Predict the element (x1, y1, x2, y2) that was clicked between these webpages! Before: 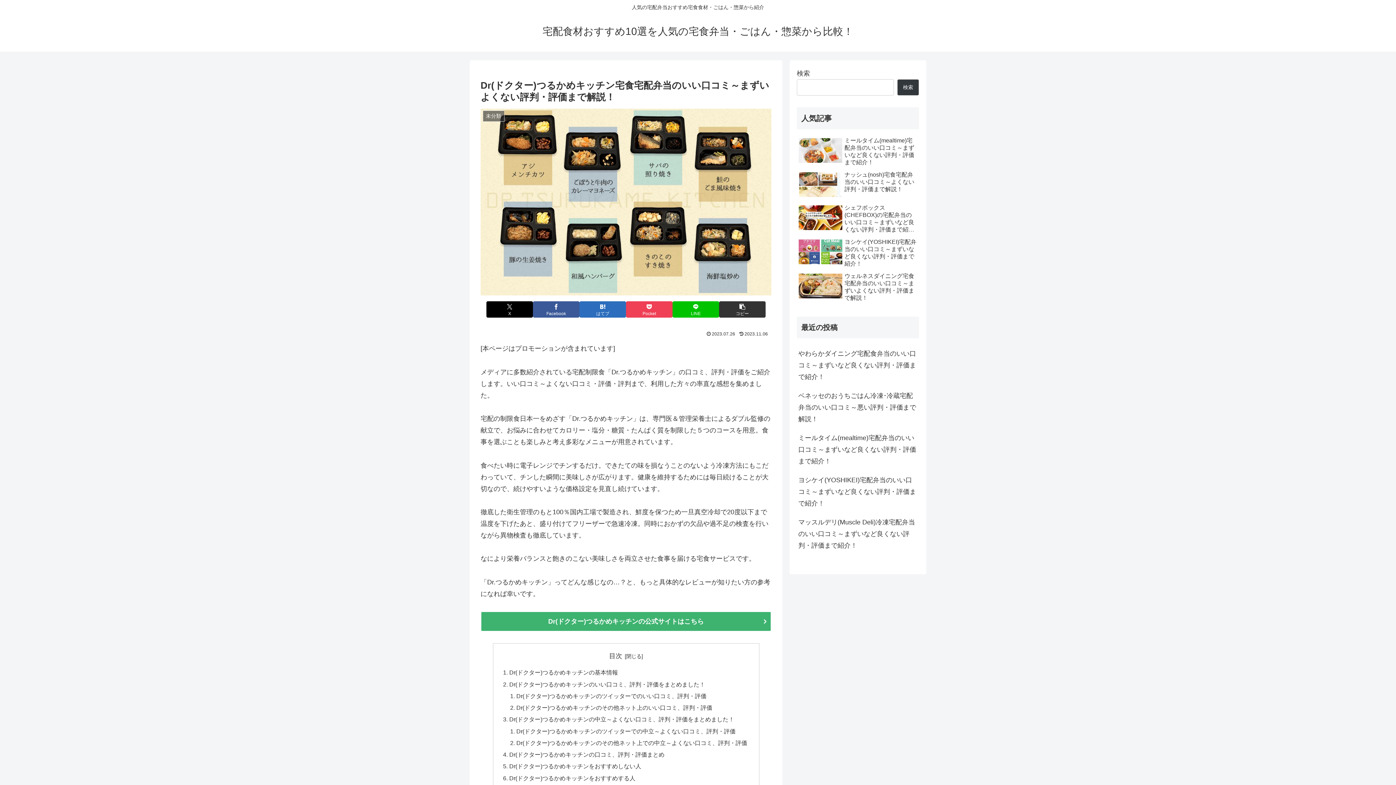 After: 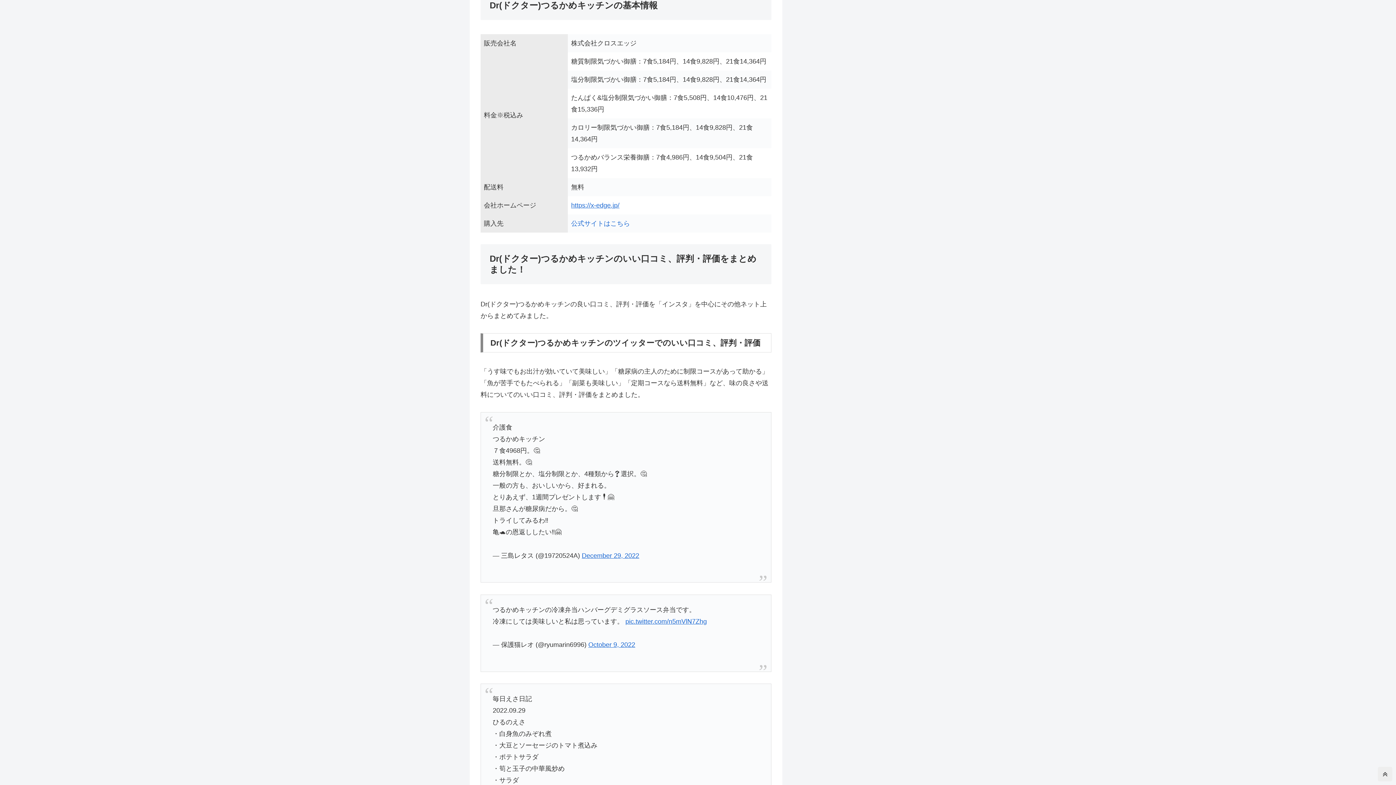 Action: label: Dr(ドクター)つるかめキッチンの基本情報 bbox: (509, 669, 618, 676)